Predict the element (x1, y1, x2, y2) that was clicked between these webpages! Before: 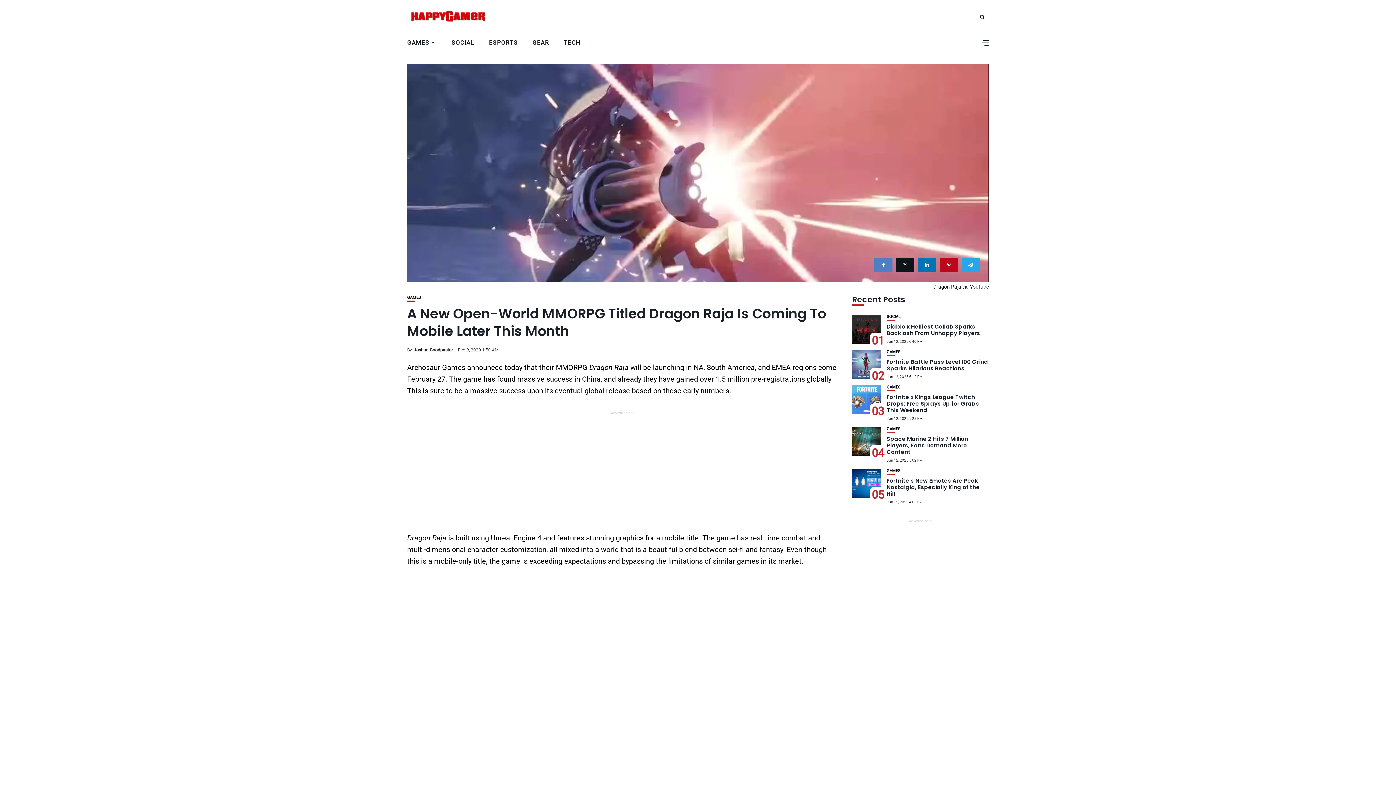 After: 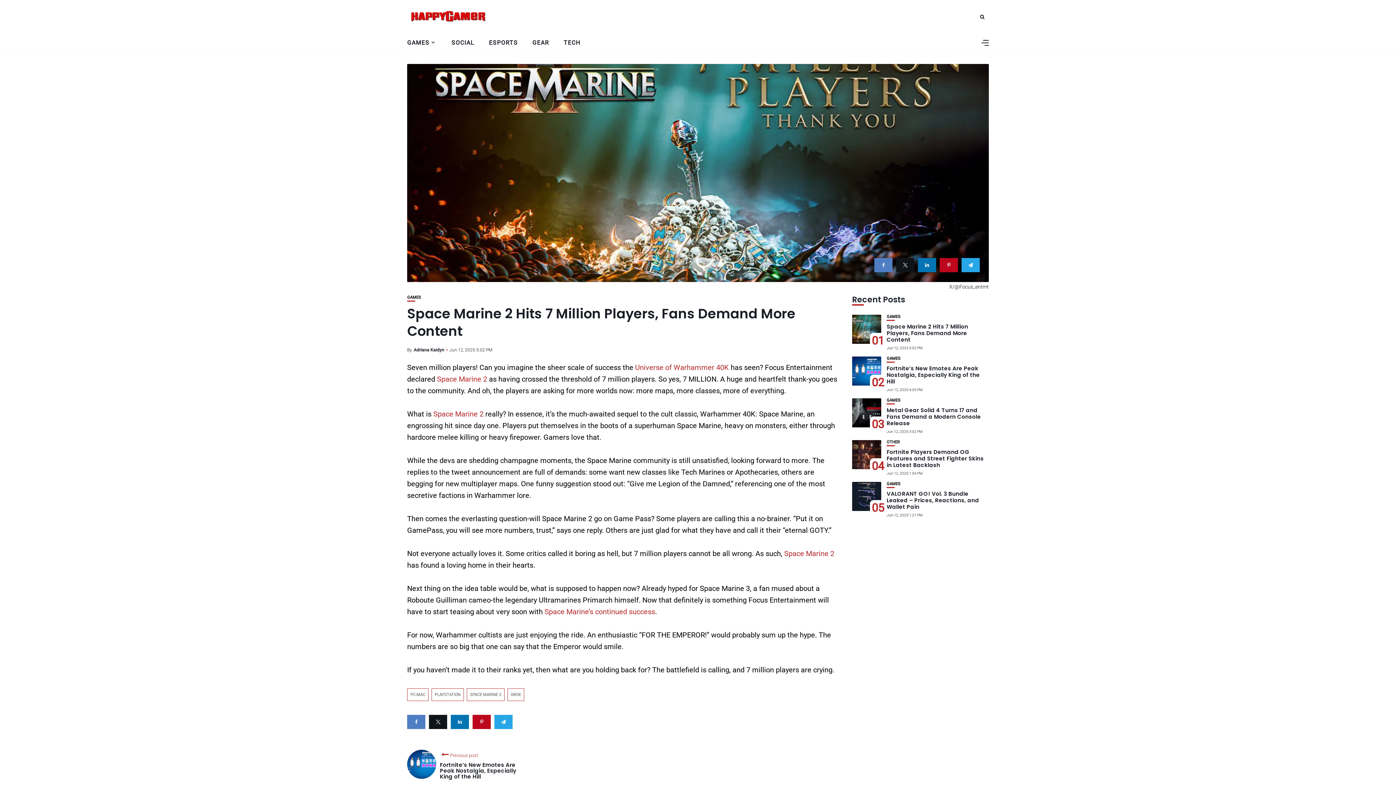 Action: bbox: (852, 427, 881, 456)